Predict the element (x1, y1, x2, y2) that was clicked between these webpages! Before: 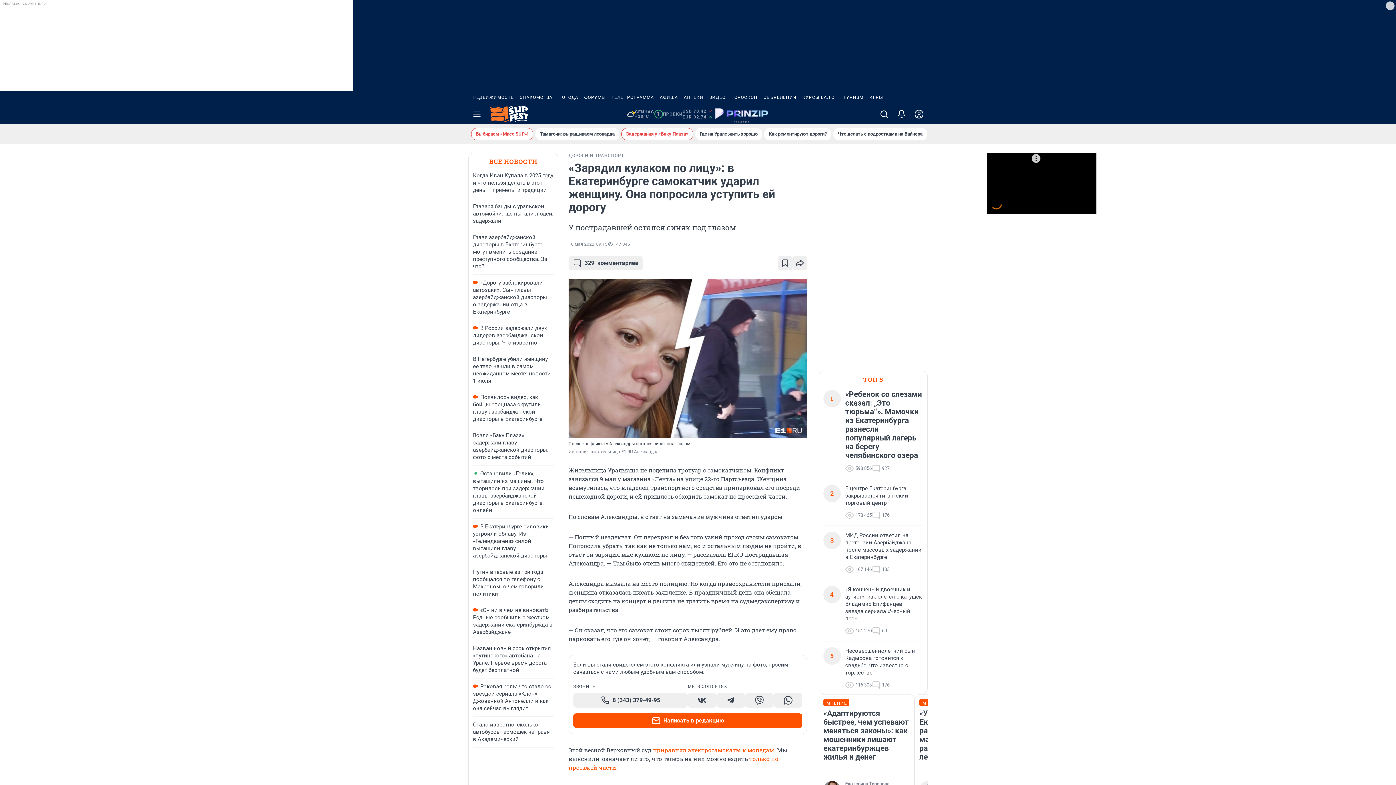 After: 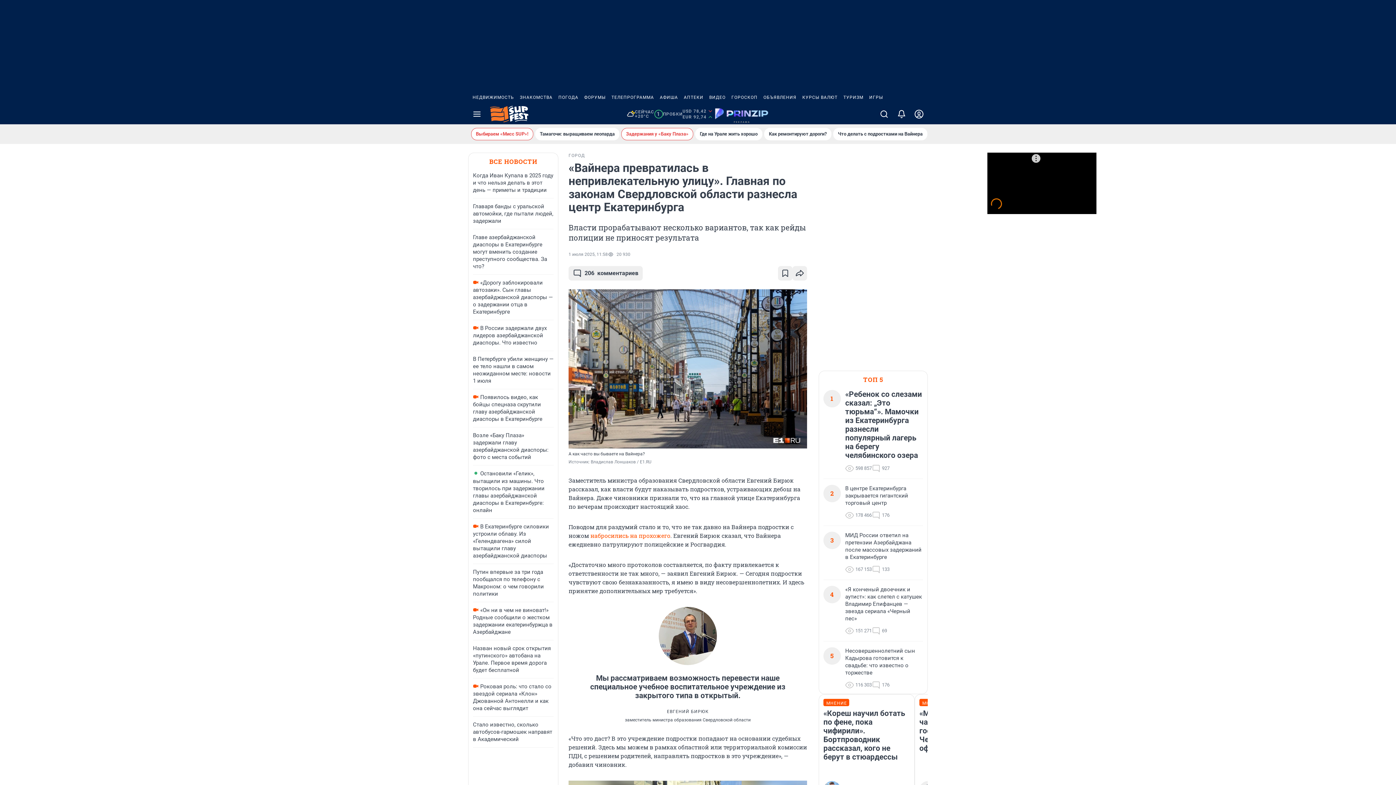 Action: bbox: (833, 128, 927, 140) label: Что делать с подростками на Вайнера